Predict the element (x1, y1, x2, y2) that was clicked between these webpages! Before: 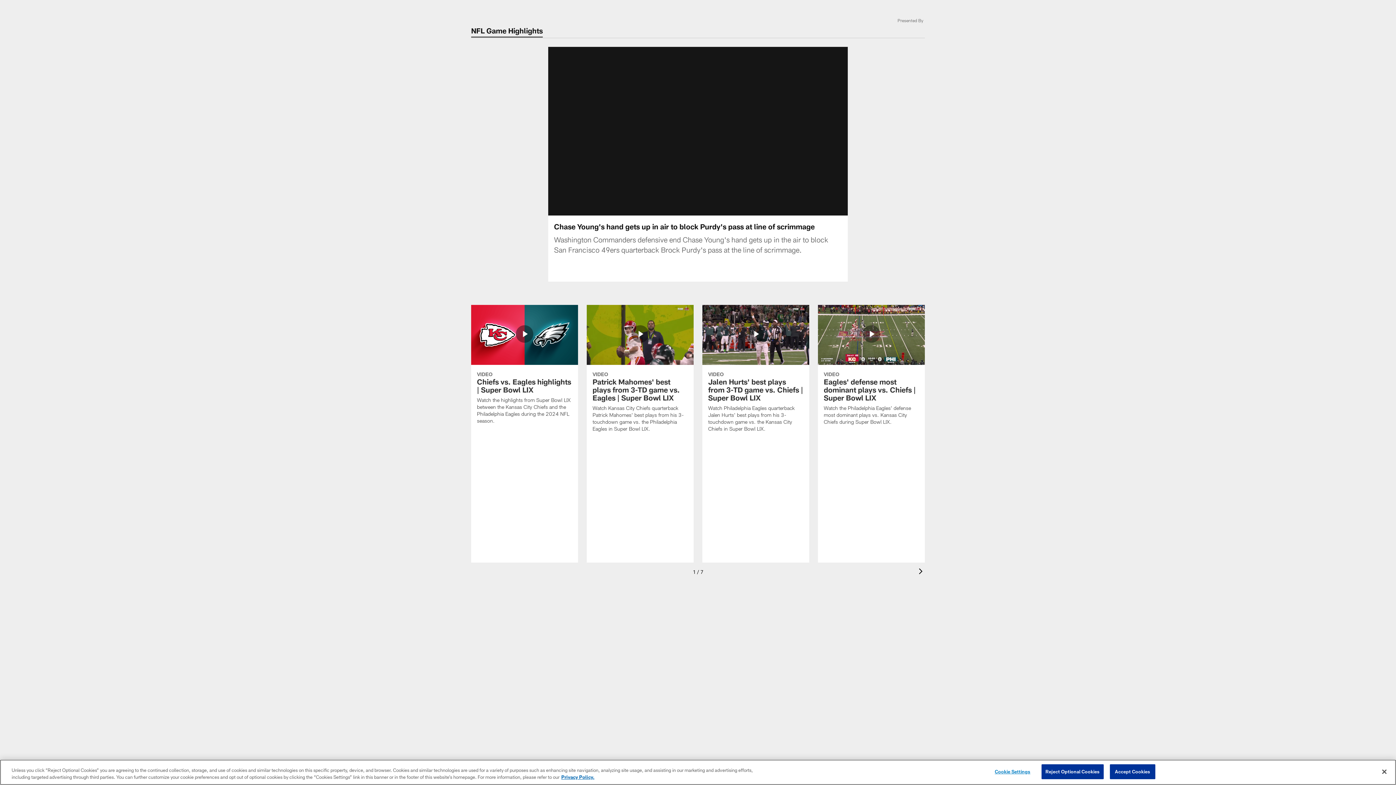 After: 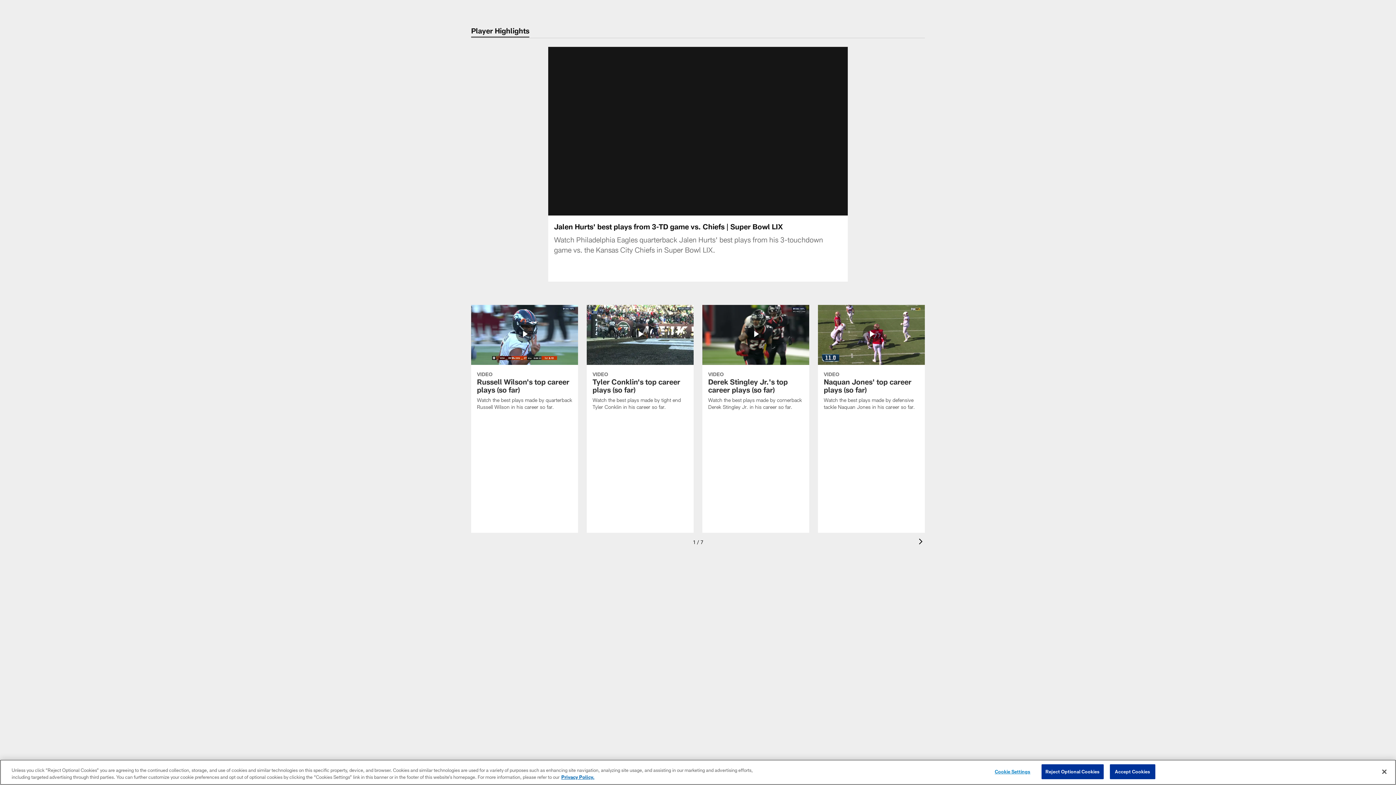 Action: bbox: (702, 304, 809, 441) label: Jalen Hurts' best plays from 3-TD game vs. Chiefs | Super Bowl LIX